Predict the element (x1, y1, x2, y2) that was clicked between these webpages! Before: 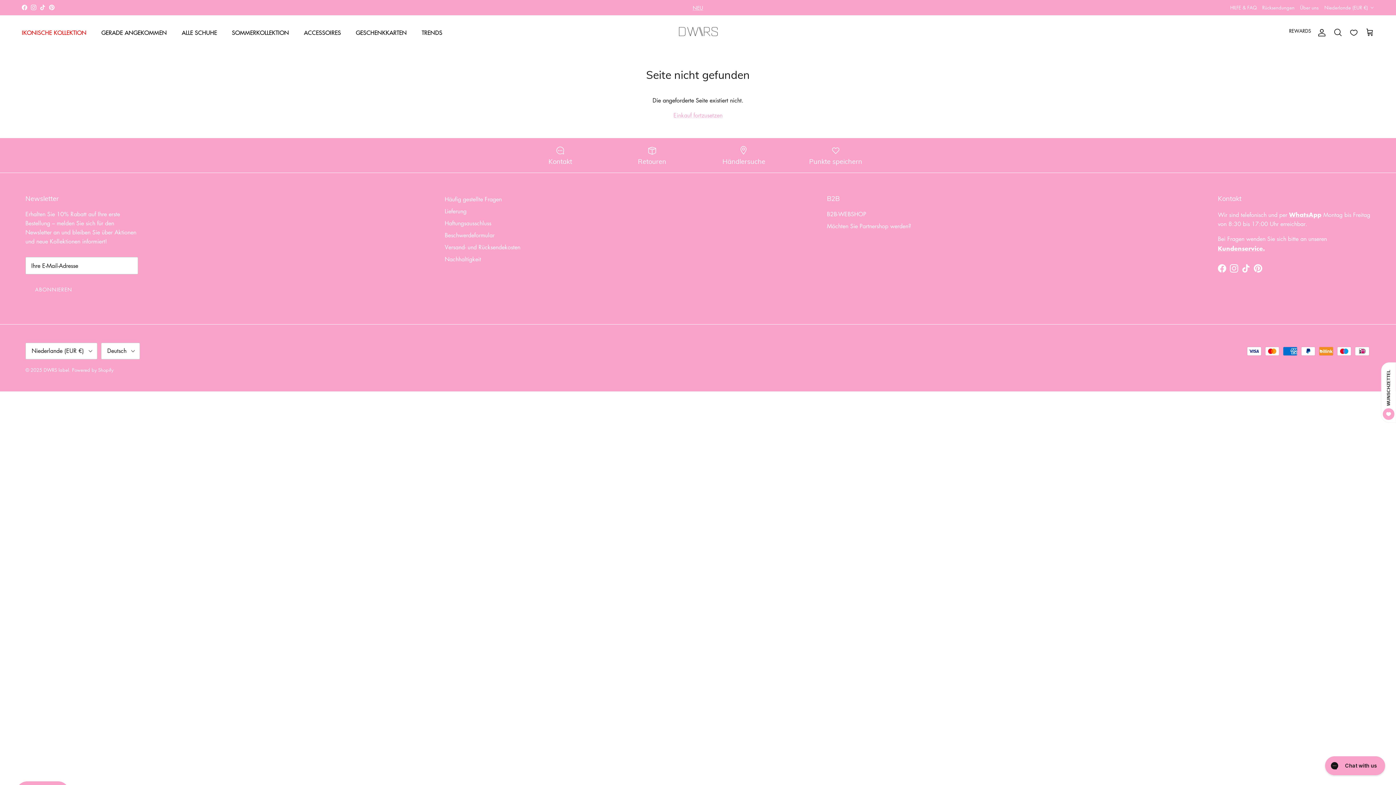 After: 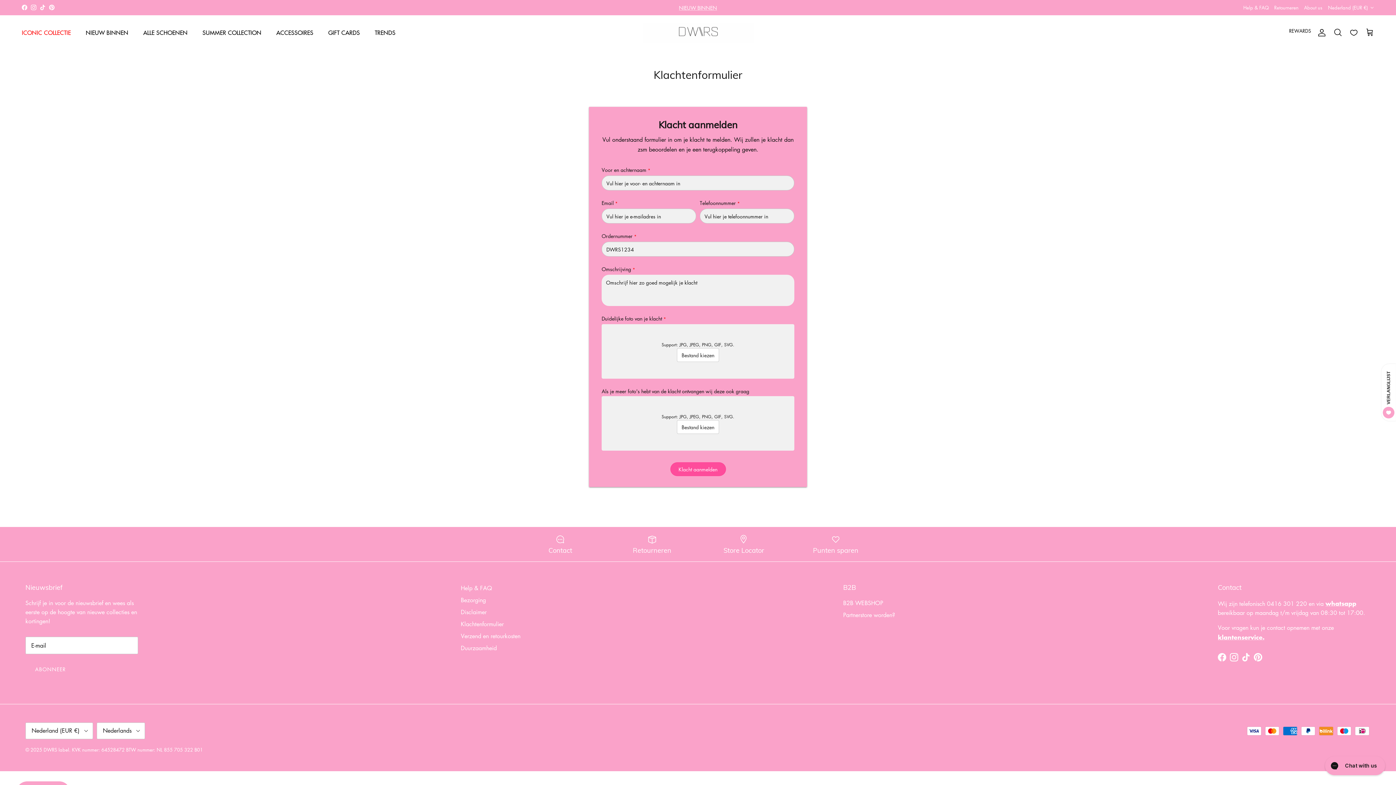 Action: bbox: (444, 231, 494, 239) label: Beschwerdeformular